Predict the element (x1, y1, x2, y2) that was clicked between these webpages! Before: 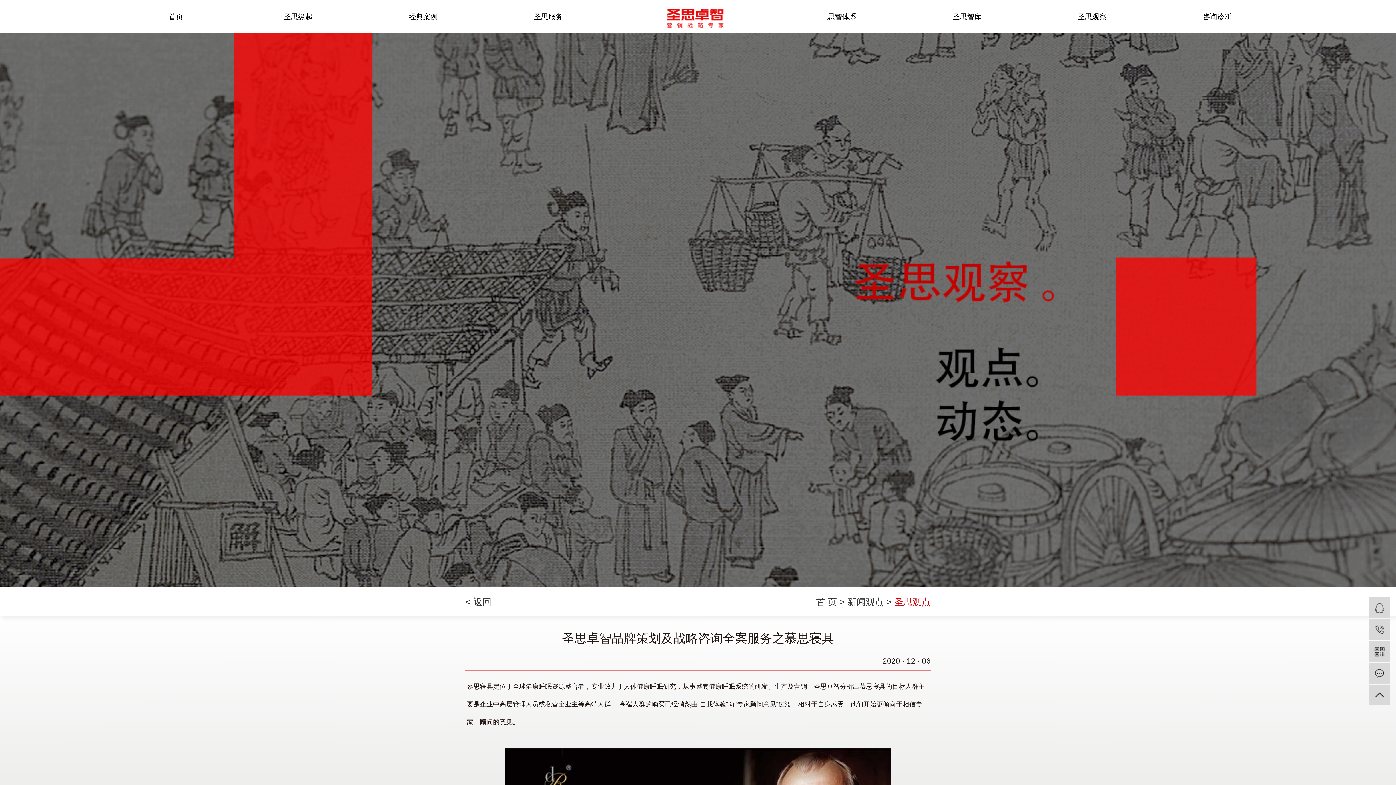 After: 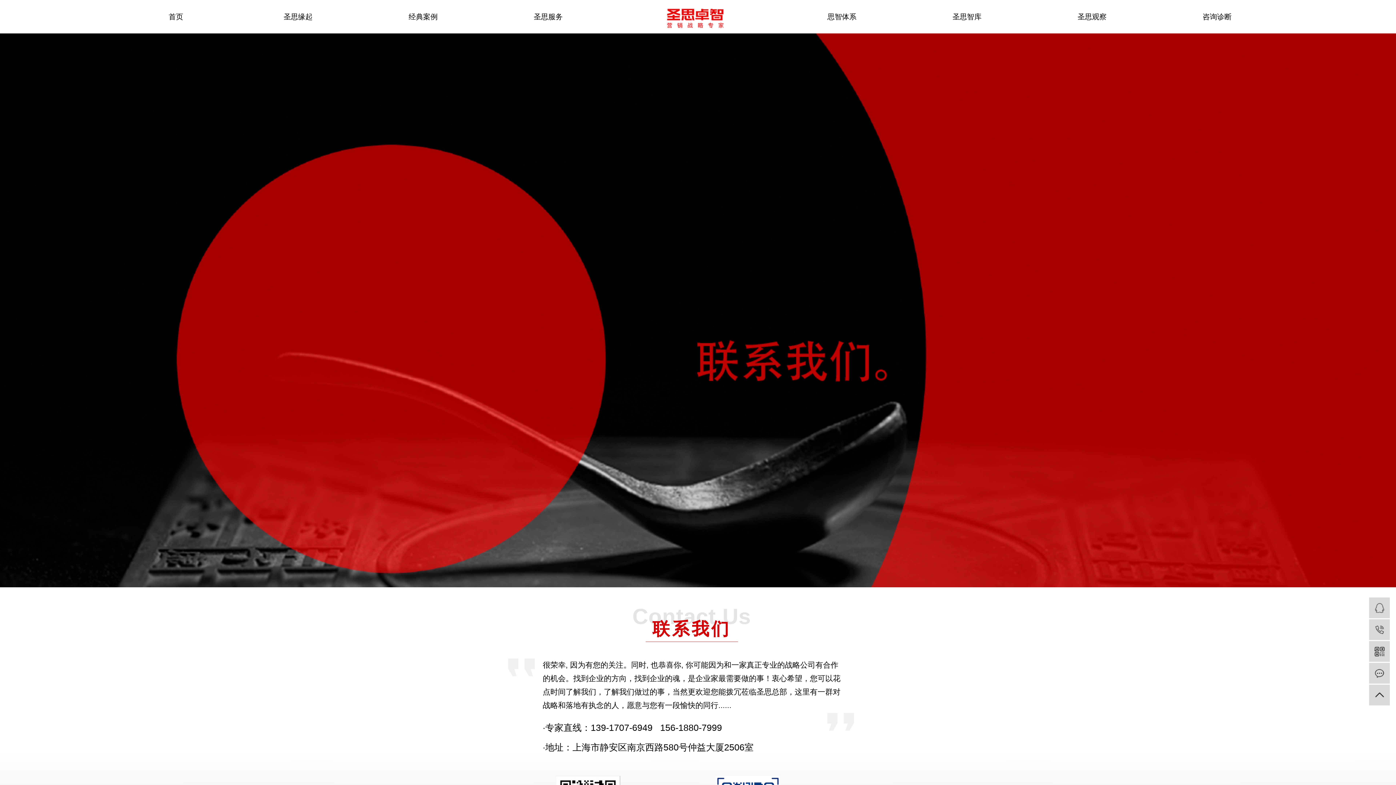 Action: label: 咨询诊断 bbox: (1202, 0, 1231, 33)